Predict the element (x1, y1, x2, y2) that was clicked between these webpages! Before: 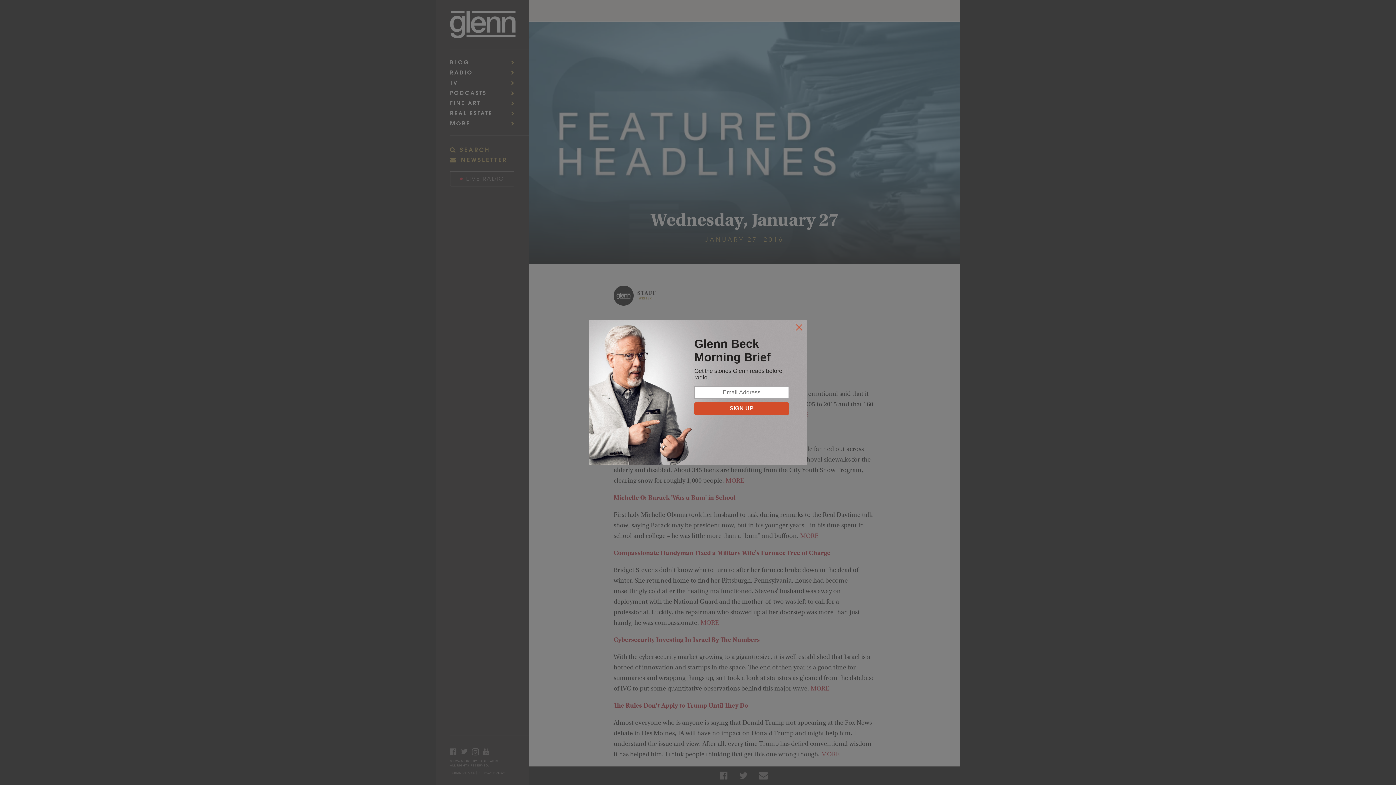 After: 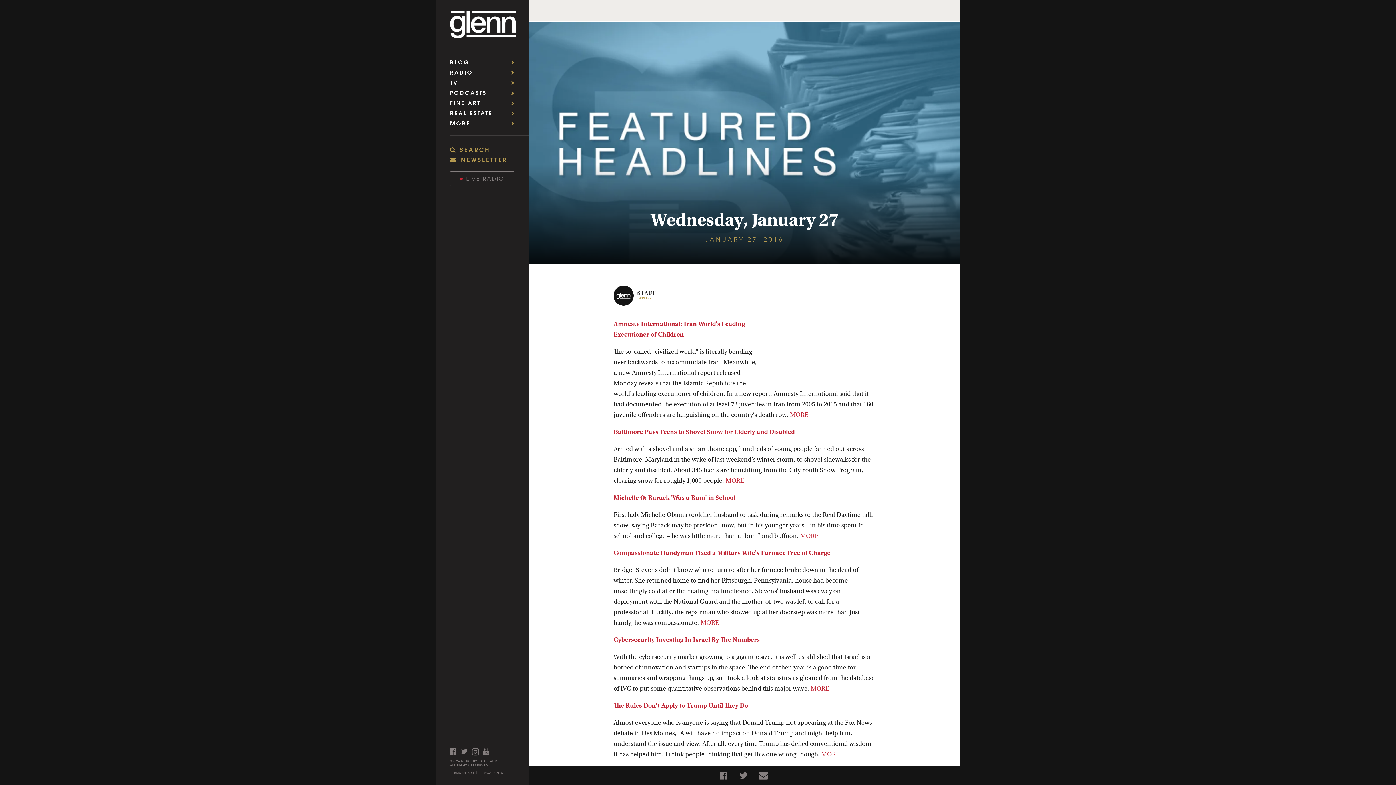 Action: bbox: (795, 324, 803, 332)